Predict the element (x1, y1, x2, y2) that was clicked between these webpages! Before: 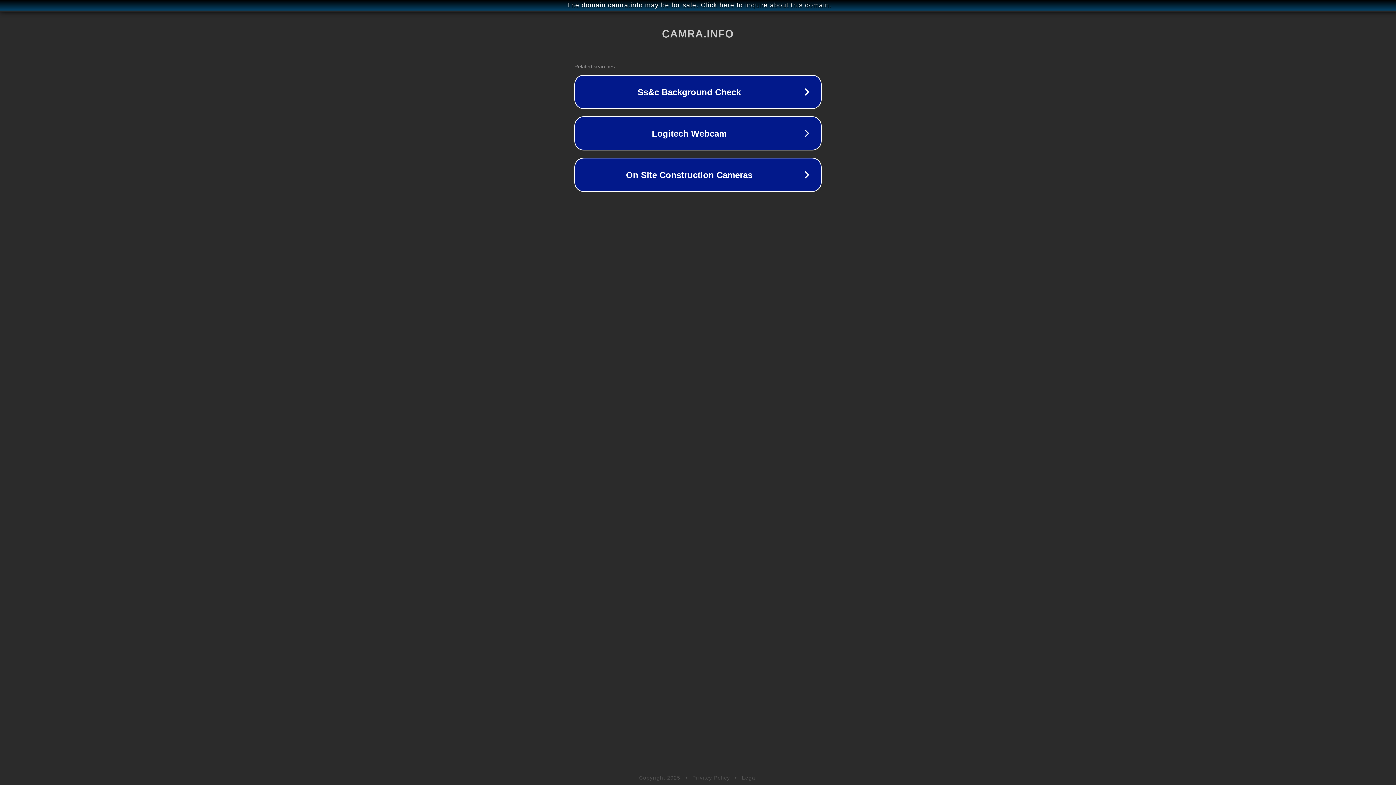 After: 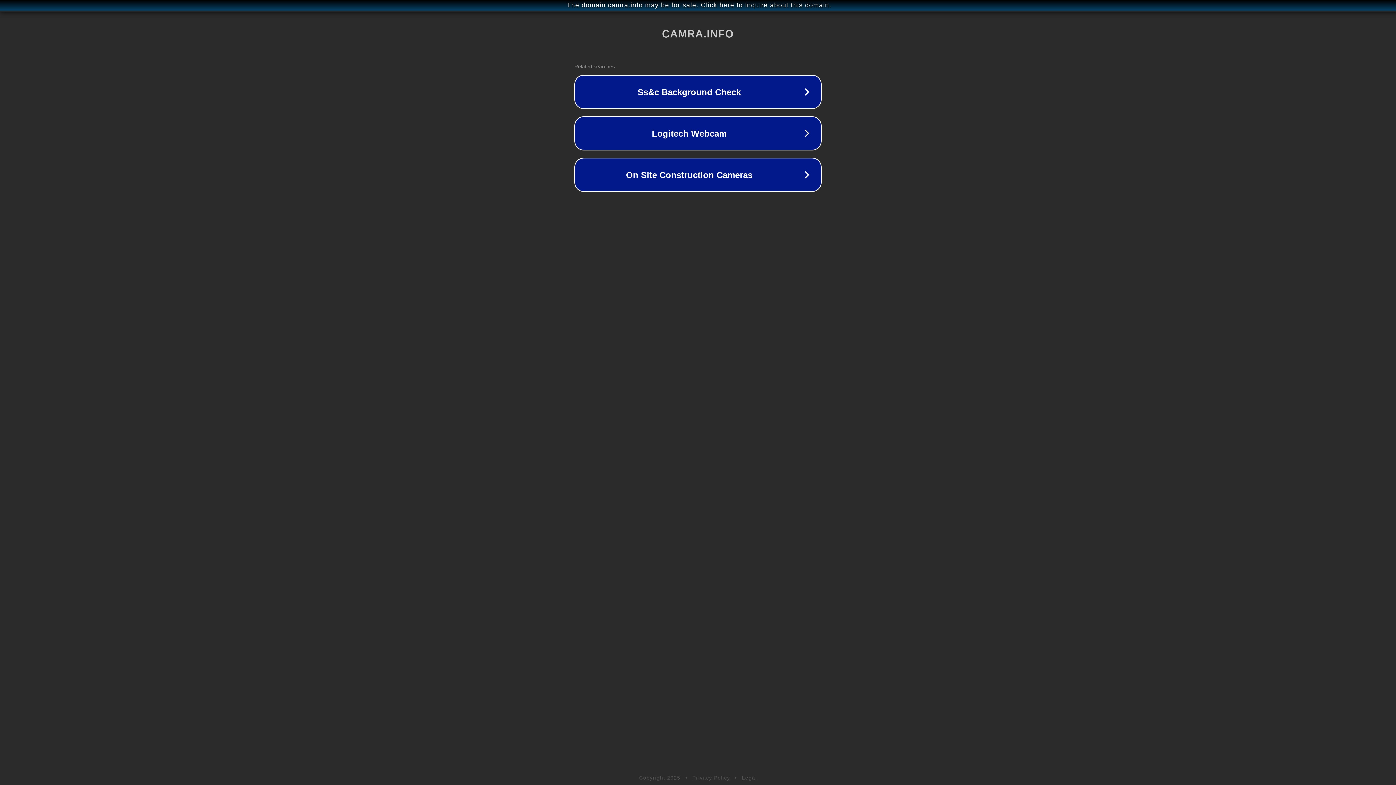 Action: bbox: (742, 775, 757, 781) label: Legal